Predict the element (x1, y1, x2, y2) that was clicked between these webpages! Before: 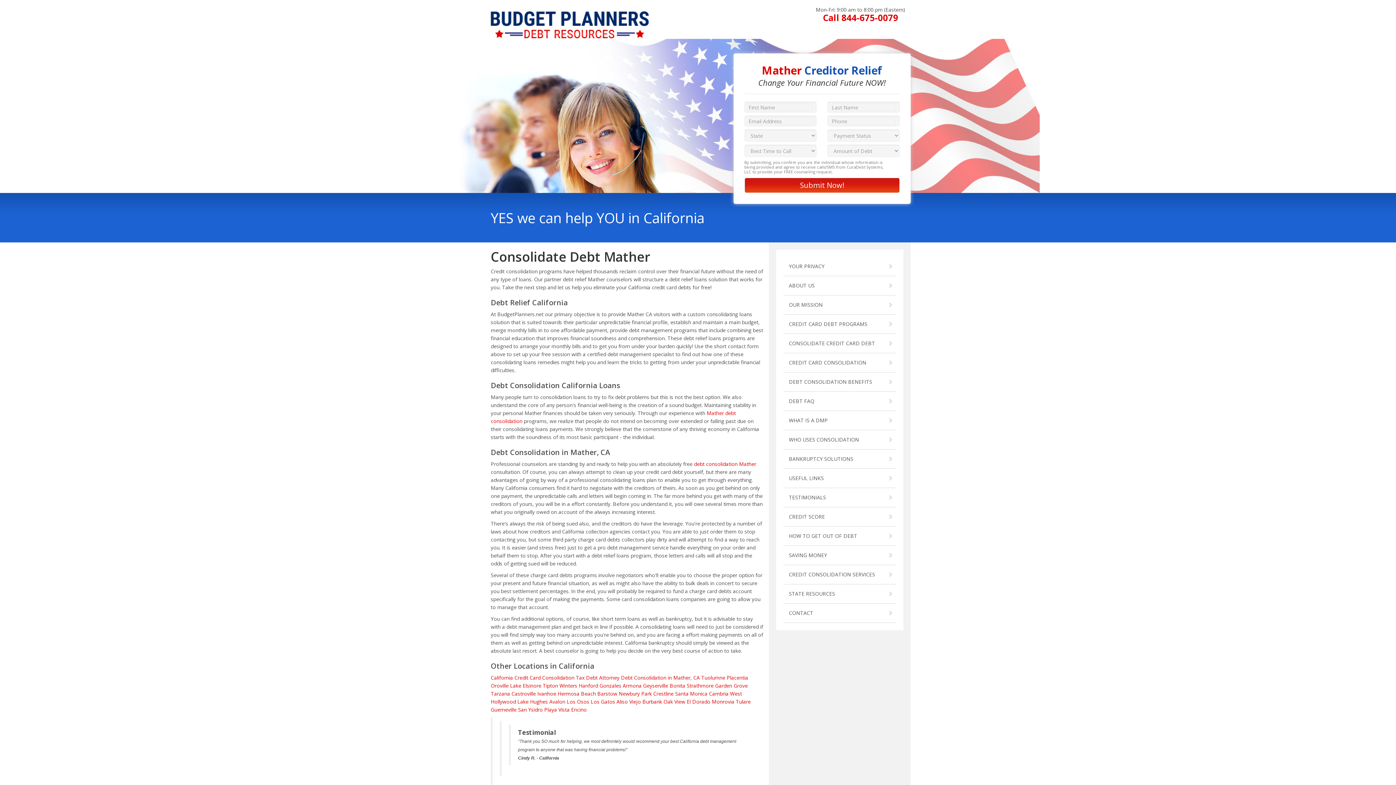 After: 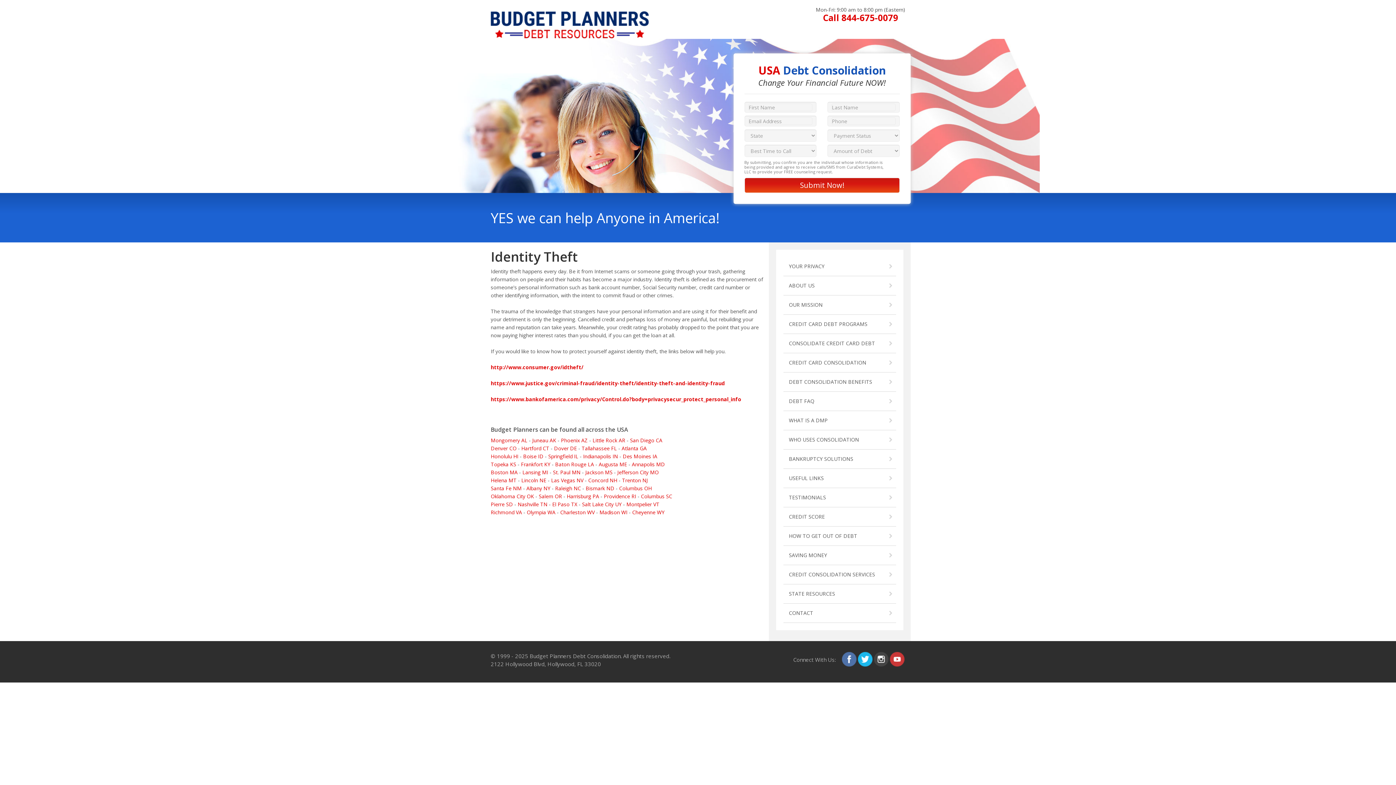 Action: bbox: (783, 507, 896, 526) label: CREDIT SCORE